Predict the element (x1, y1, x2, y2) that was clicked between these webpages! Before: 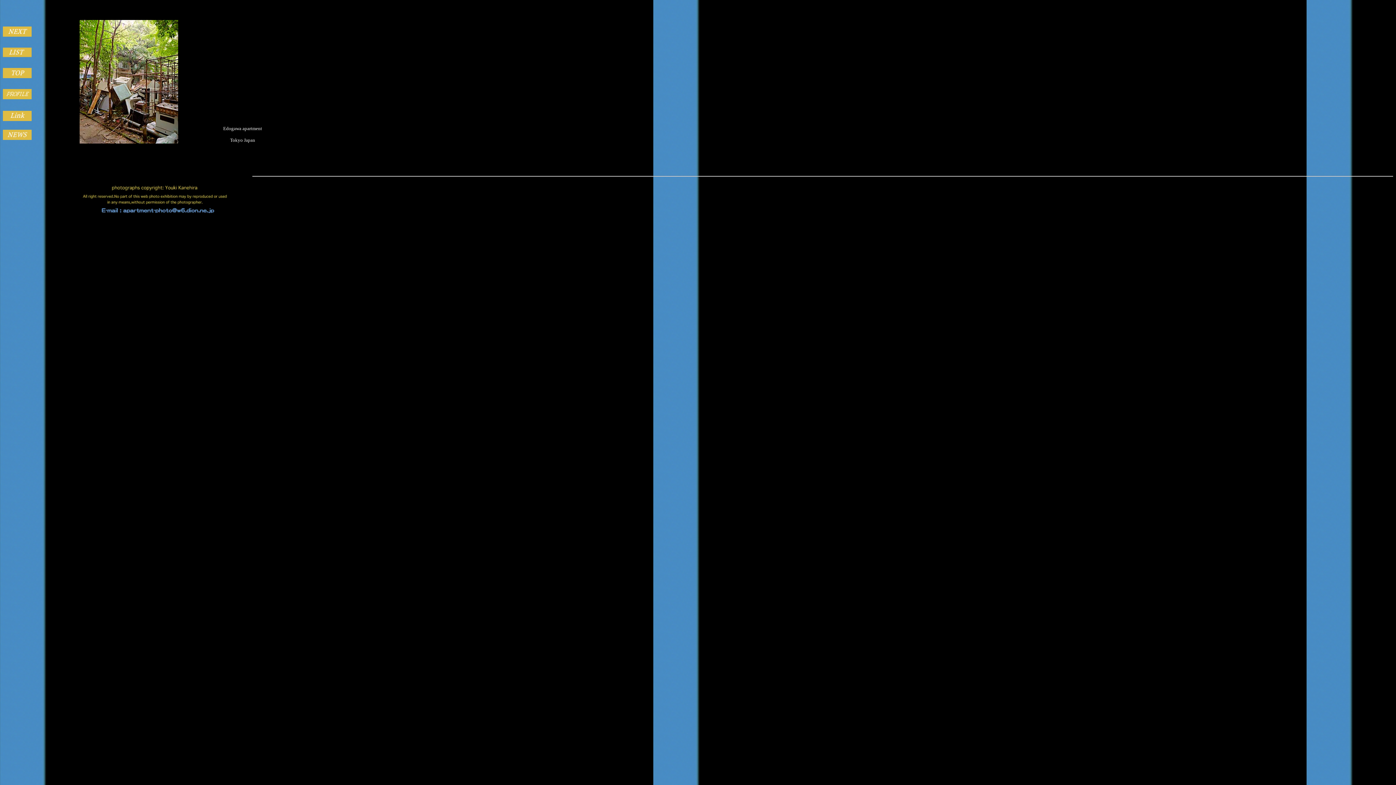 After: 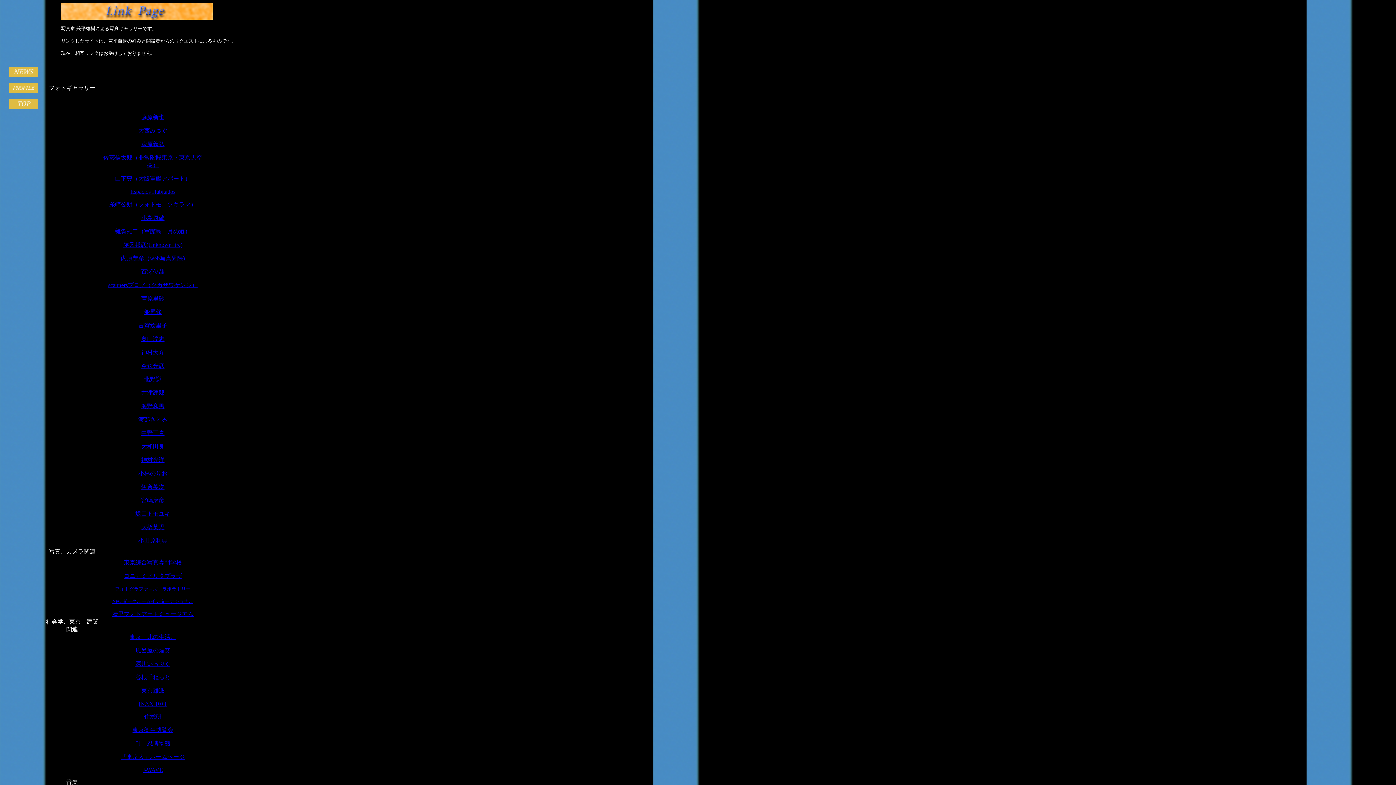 Action: bbox: (2, 116, 31, 122)